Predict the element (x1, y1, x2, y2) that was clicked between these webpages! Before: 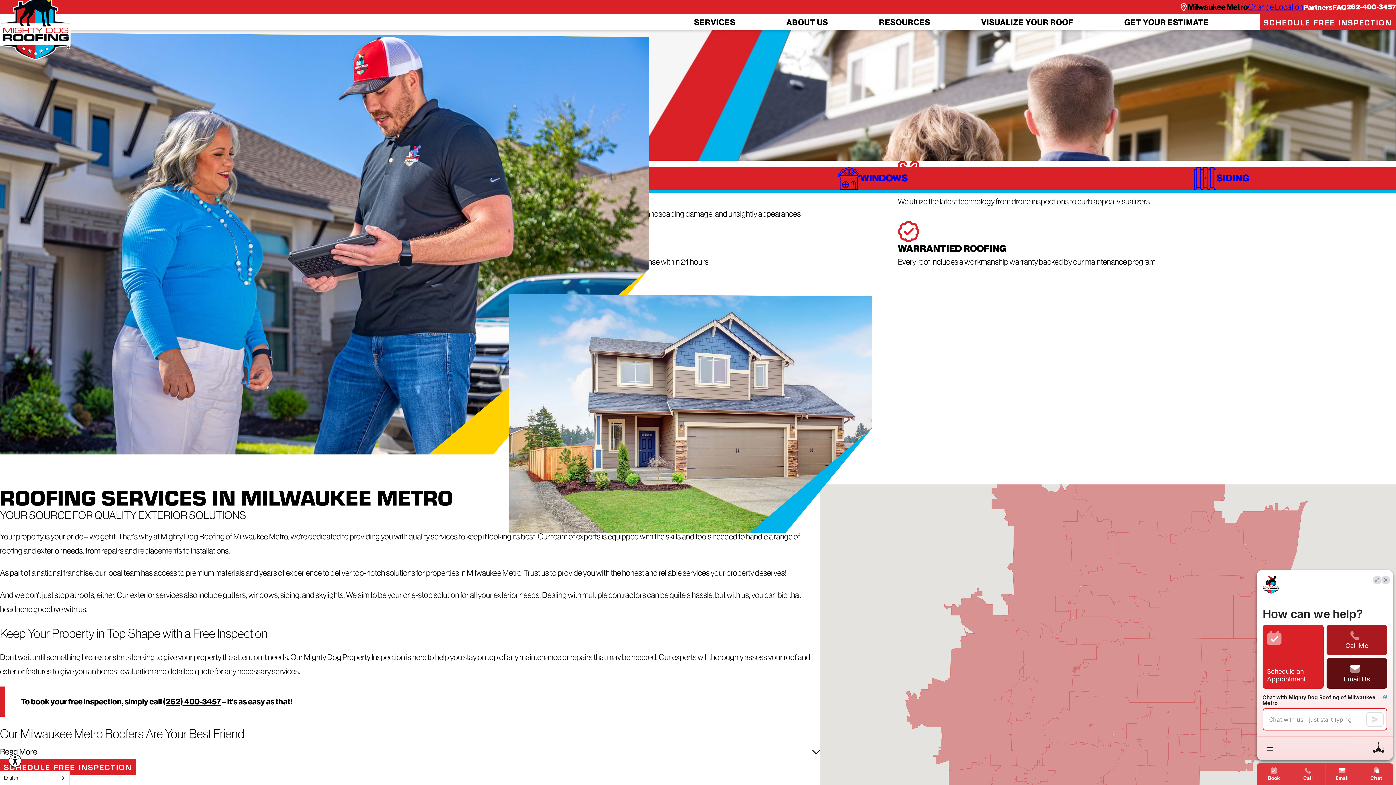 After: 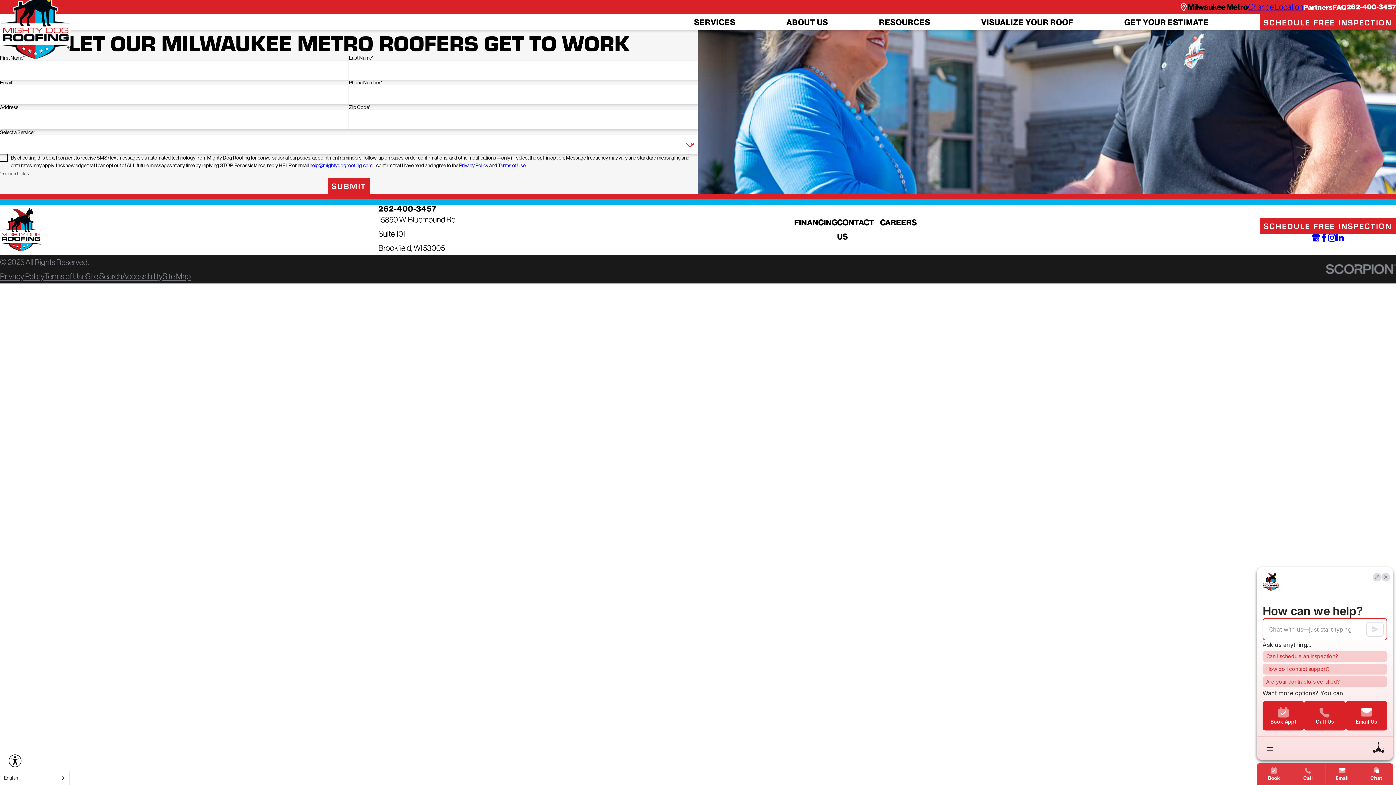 Action: label: SCHEDULE FREE INSPECTION bbox: (0, 759, 136, 775)